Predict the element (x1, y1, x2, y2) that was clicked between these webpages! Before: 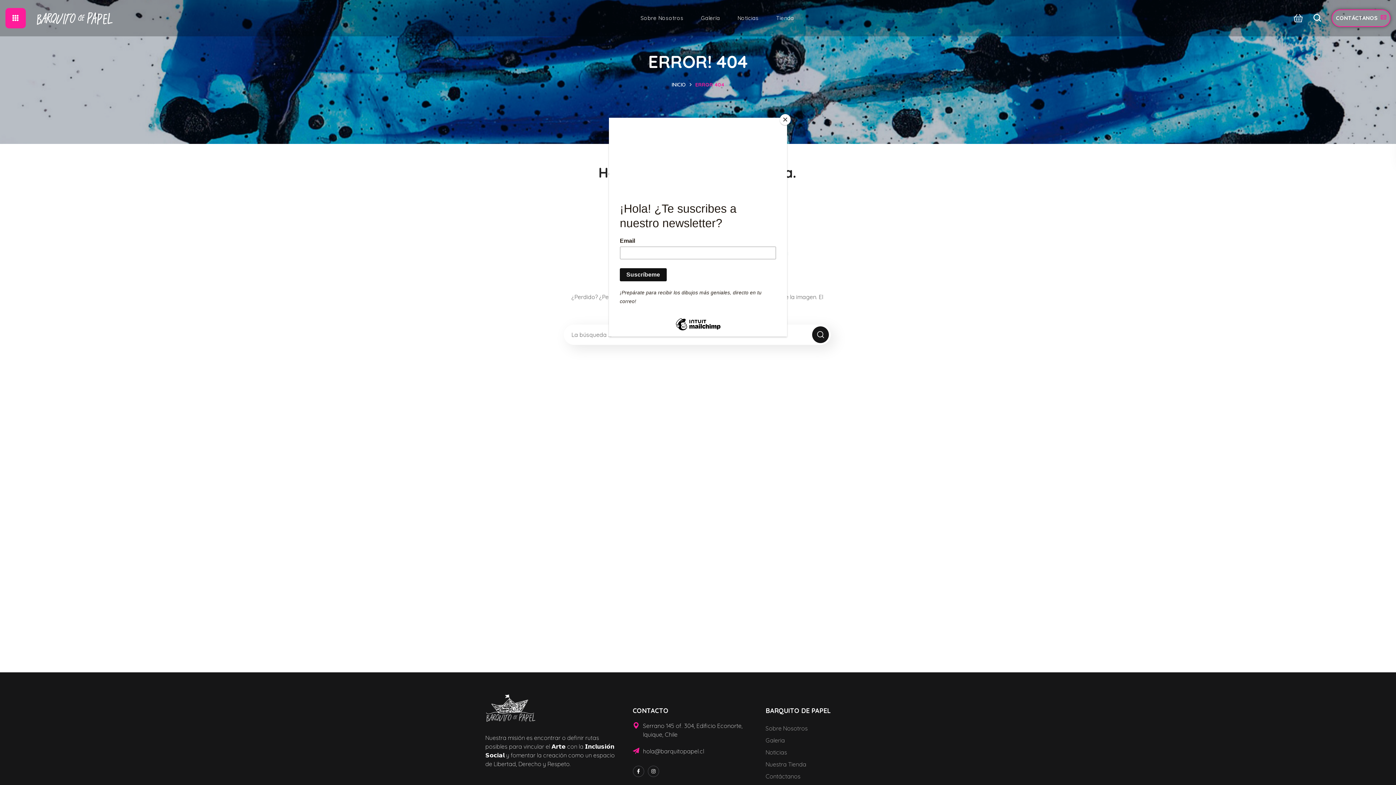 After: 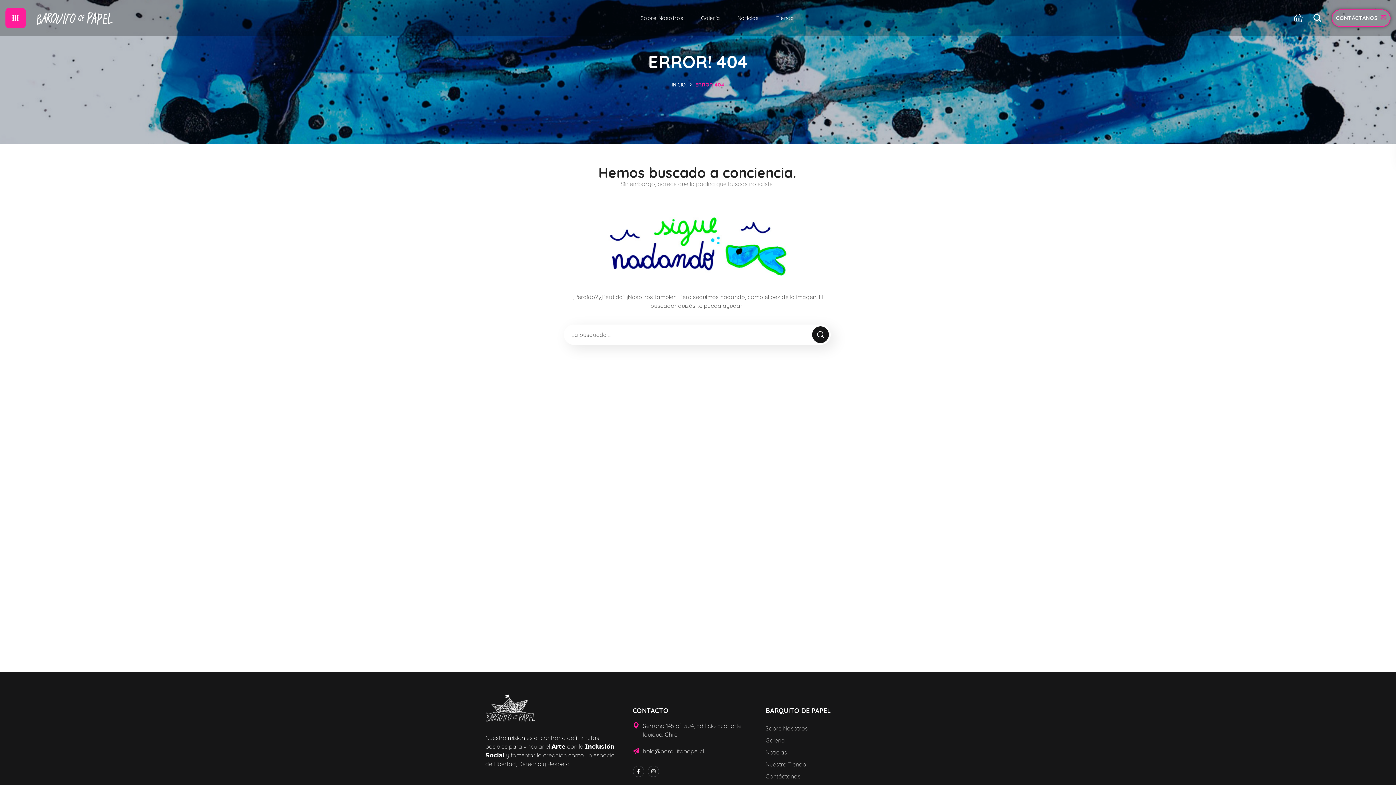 Action: bbox: (780, 114, 790, 125) label: Close